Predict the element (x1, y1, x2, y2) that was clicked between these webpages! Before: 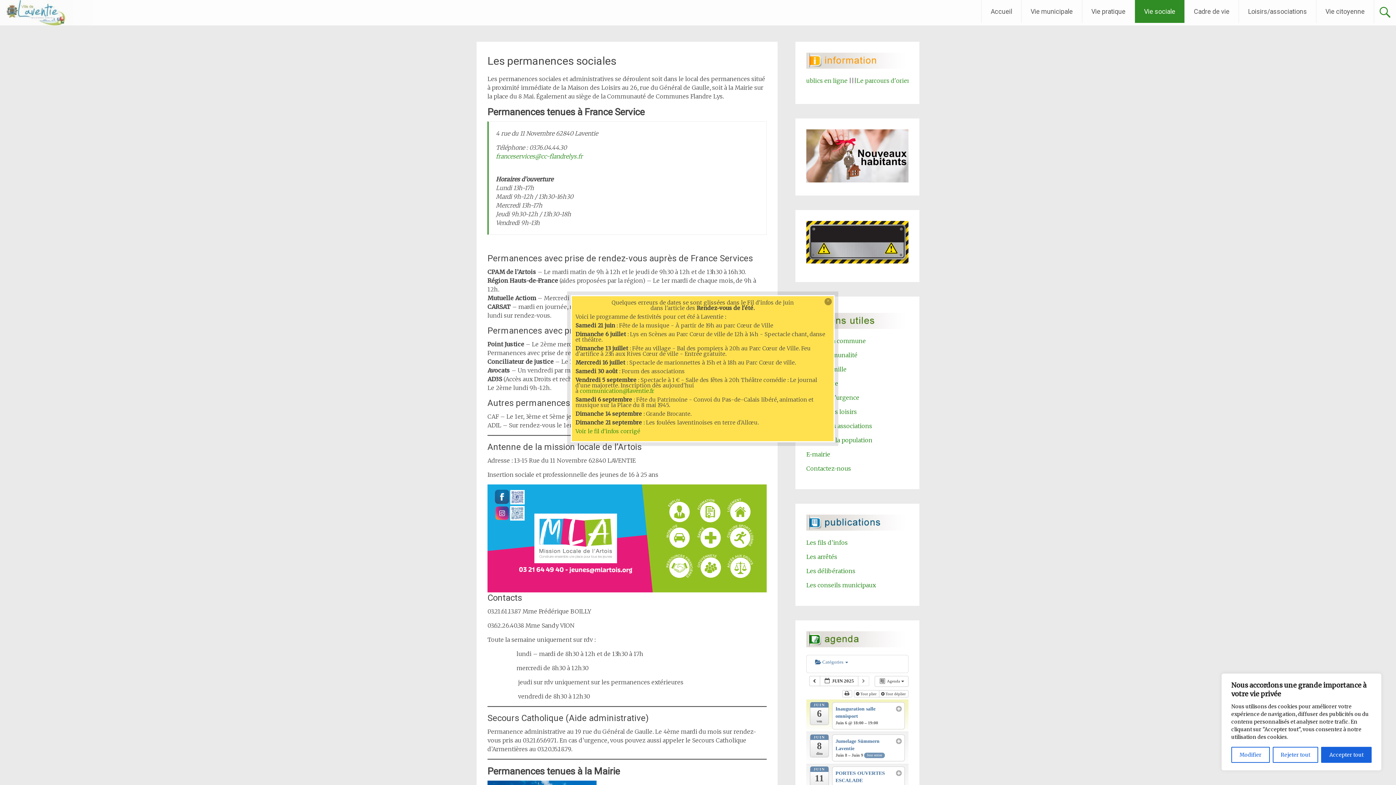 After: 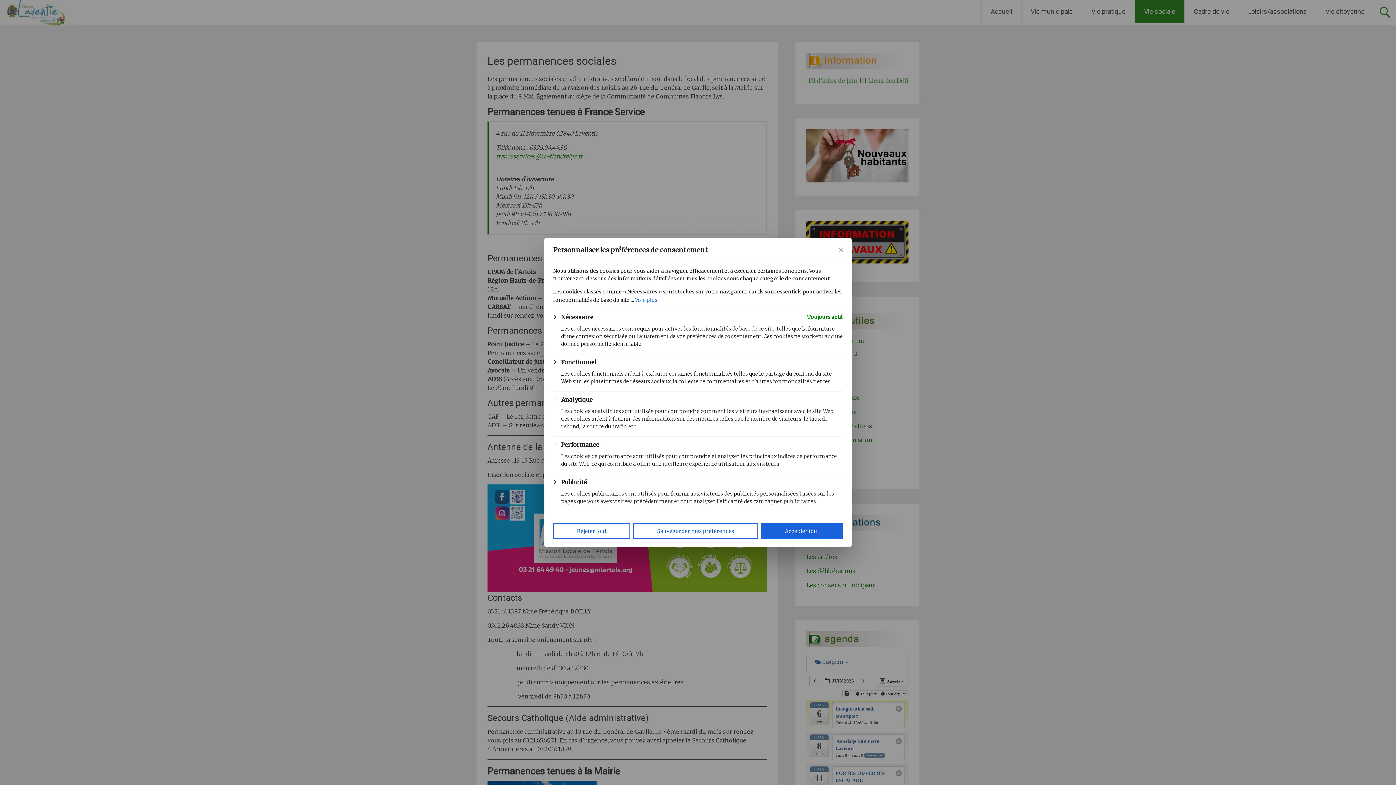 Action: label: Modifier bbox: (1231, 747, 1270, 763)